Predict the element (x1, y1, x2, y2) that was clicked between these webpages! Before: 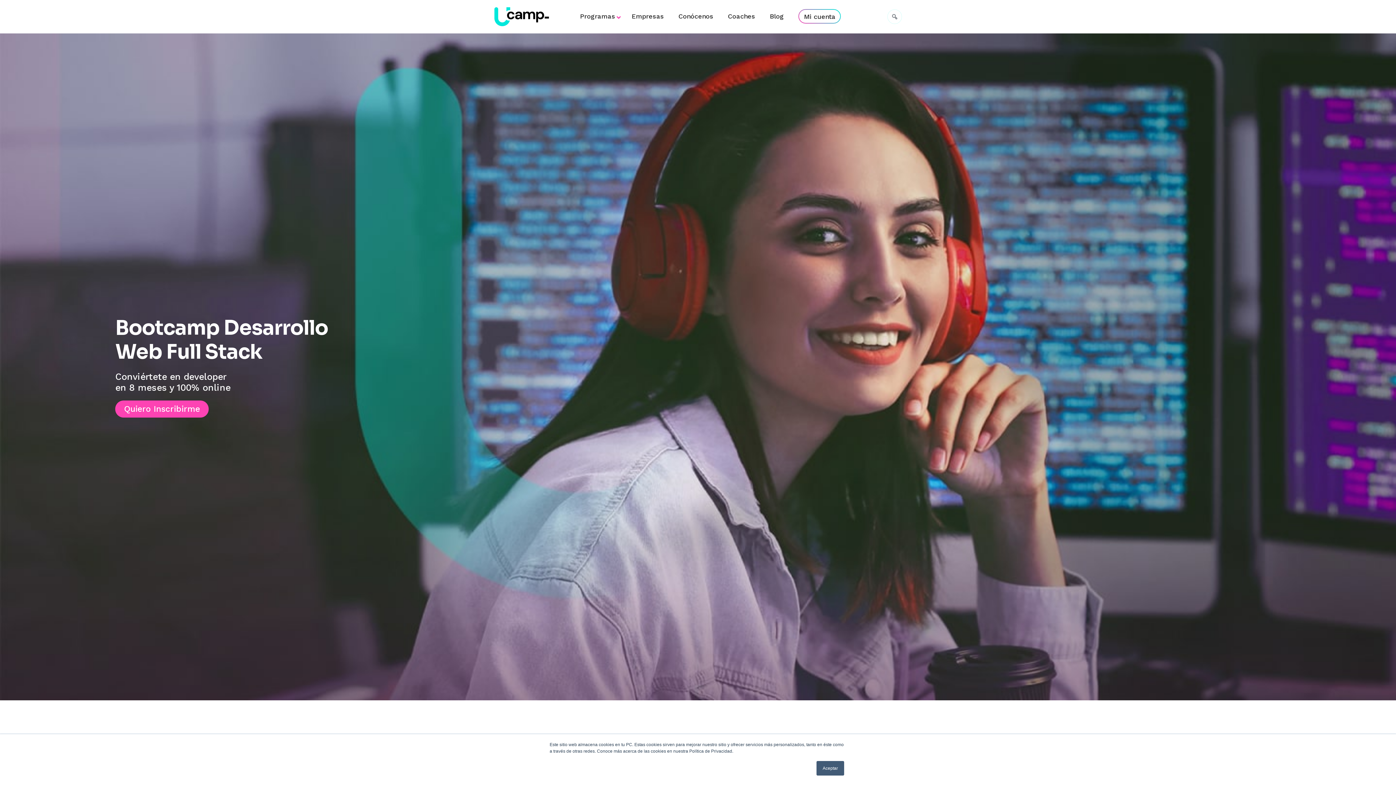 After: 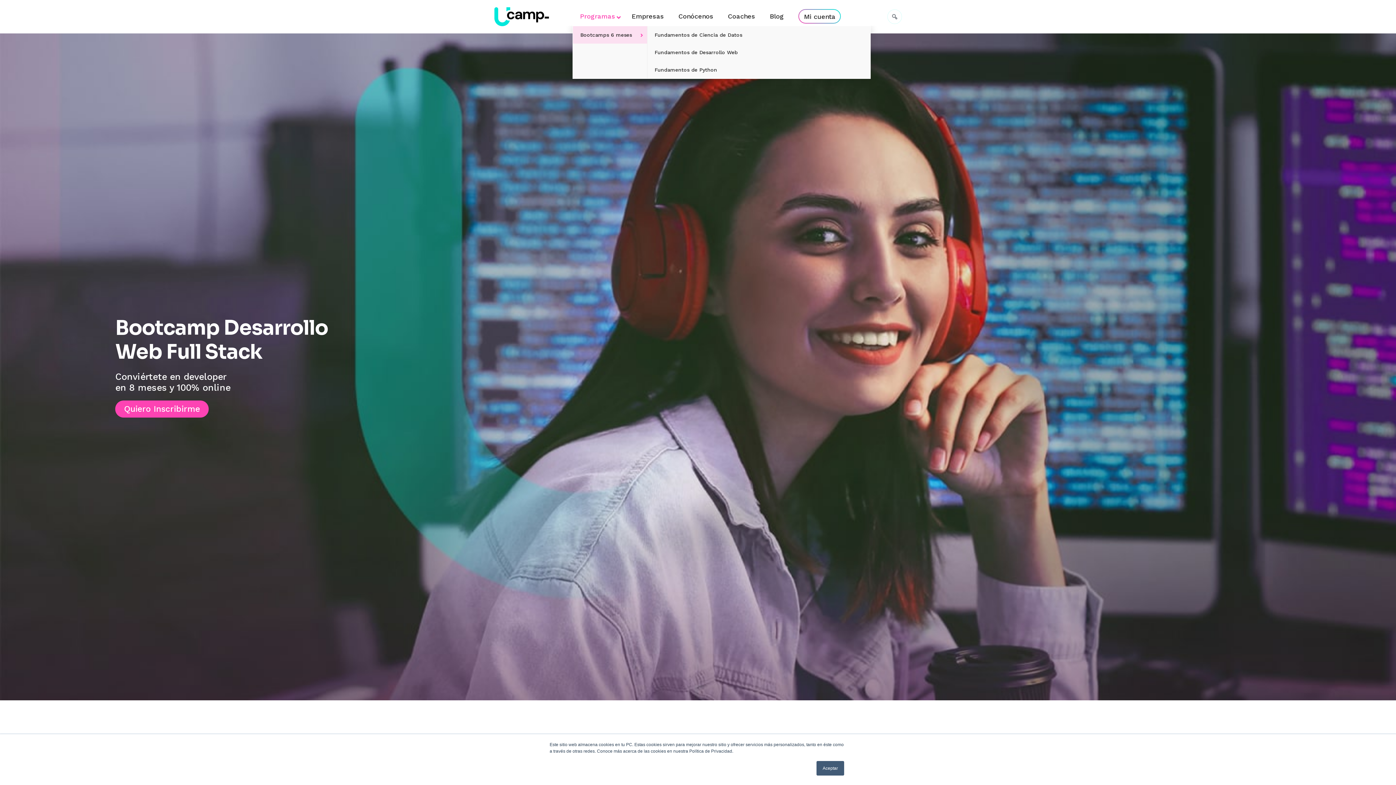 Action: bbox: (572, 6, 624, 25) label: Programas